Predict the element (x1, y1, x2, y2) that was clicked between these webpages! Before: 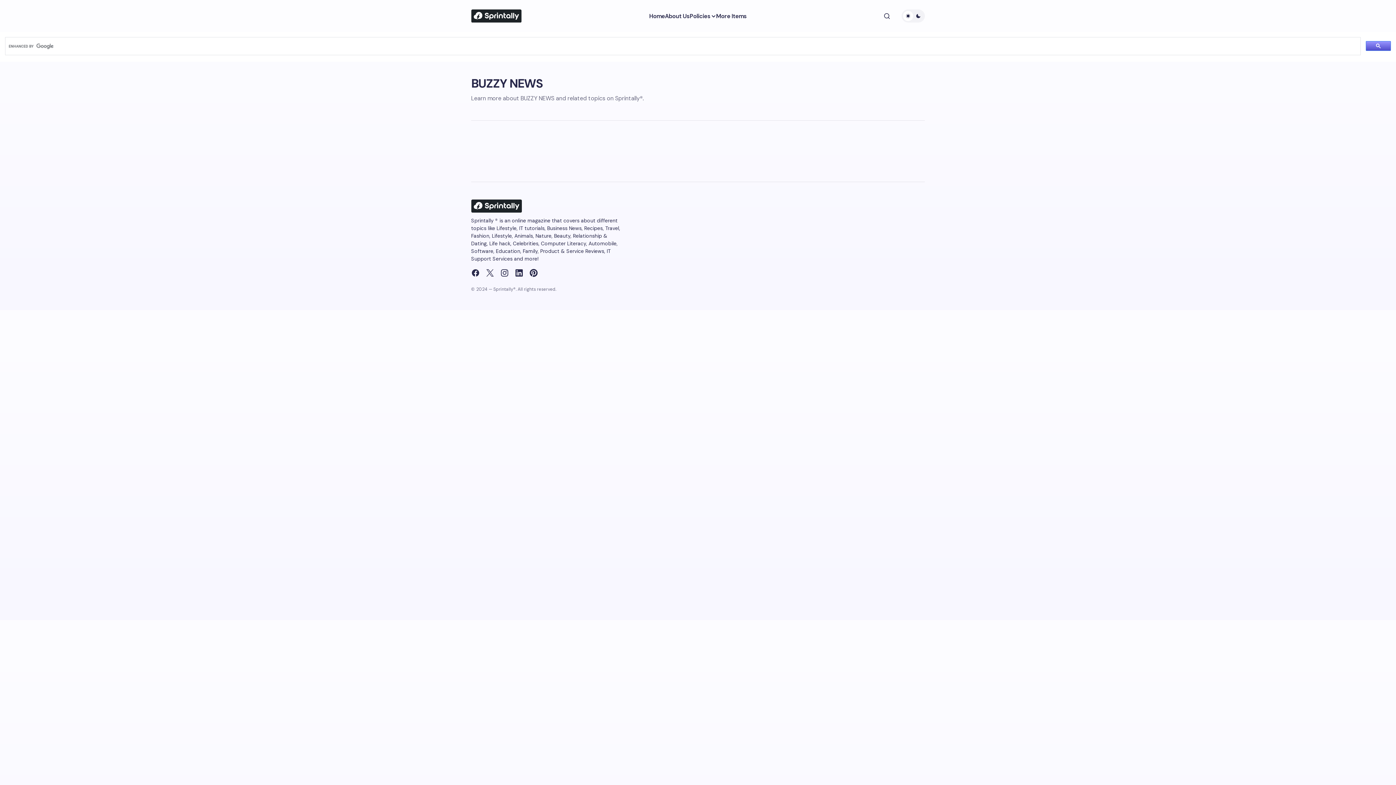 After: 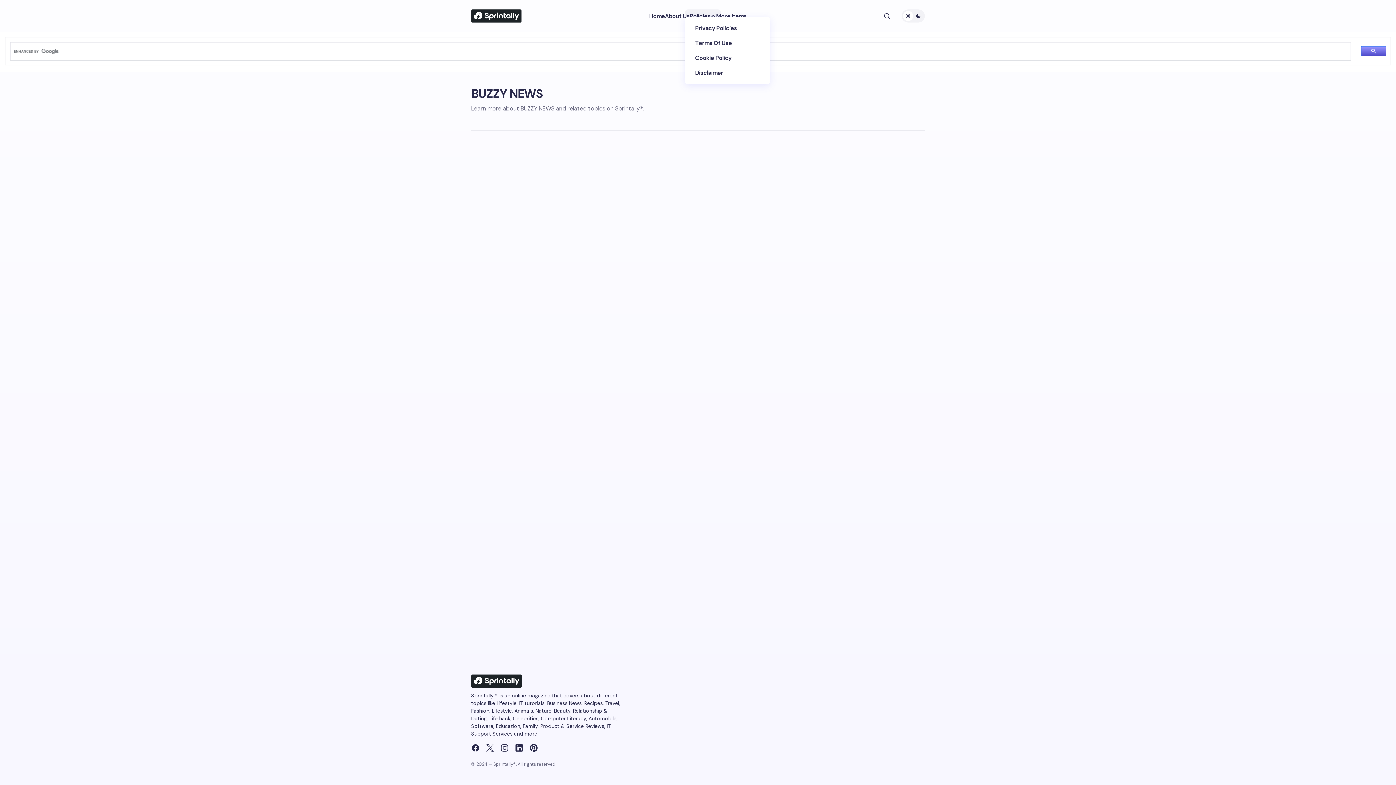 Action: bbox: (689, 9, 716, 22) label: Policies